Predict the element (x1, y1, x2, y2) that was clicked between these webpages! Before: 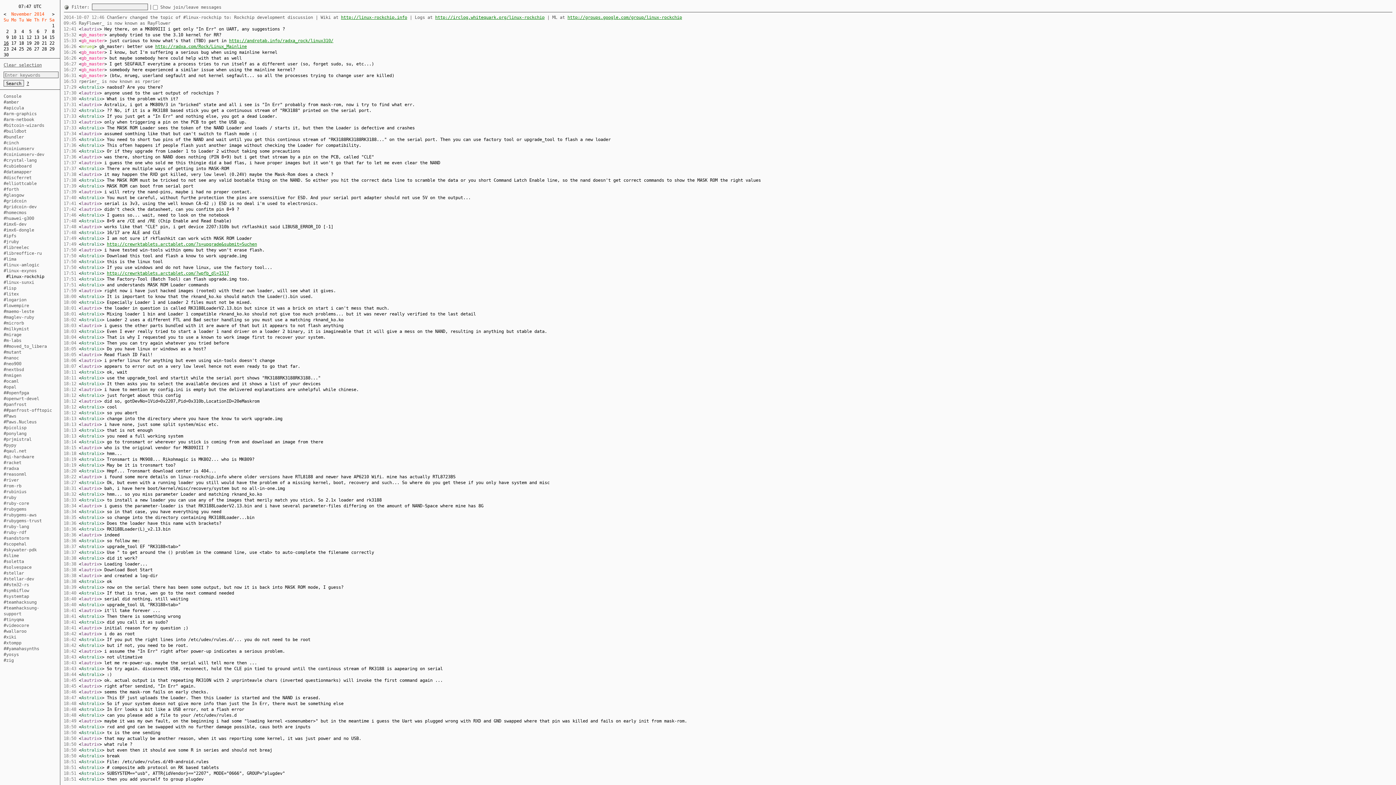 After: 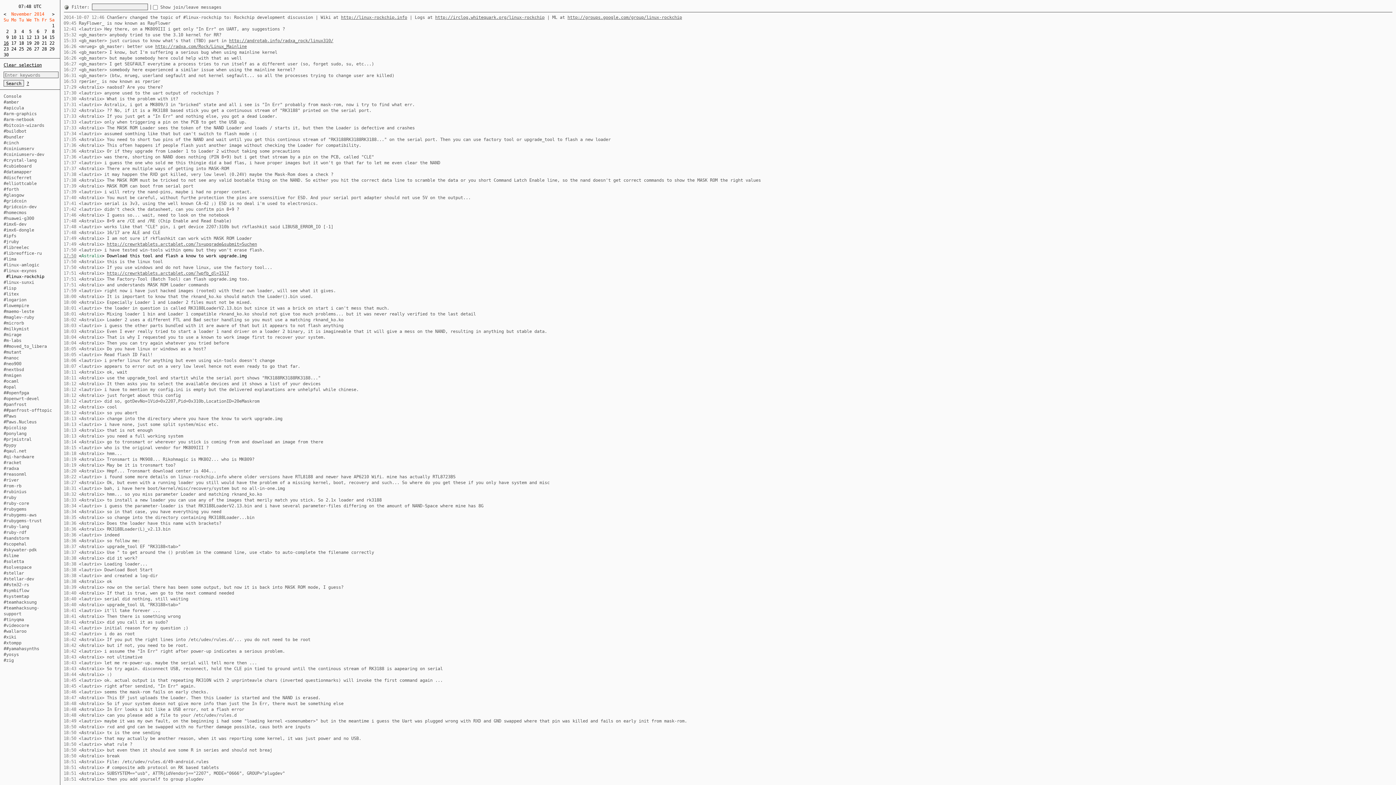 Action: label: 17:50 bbox: (63, 253, 76, 258)